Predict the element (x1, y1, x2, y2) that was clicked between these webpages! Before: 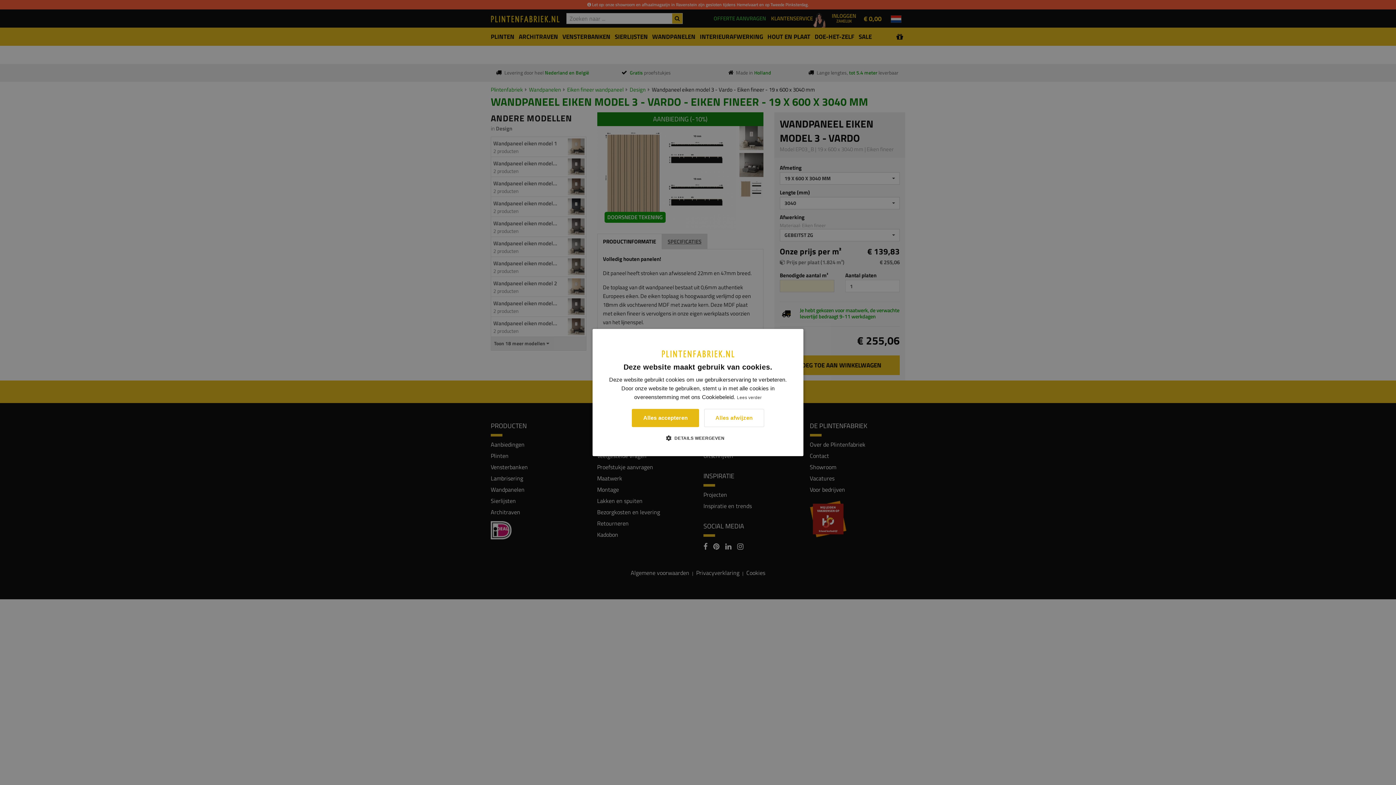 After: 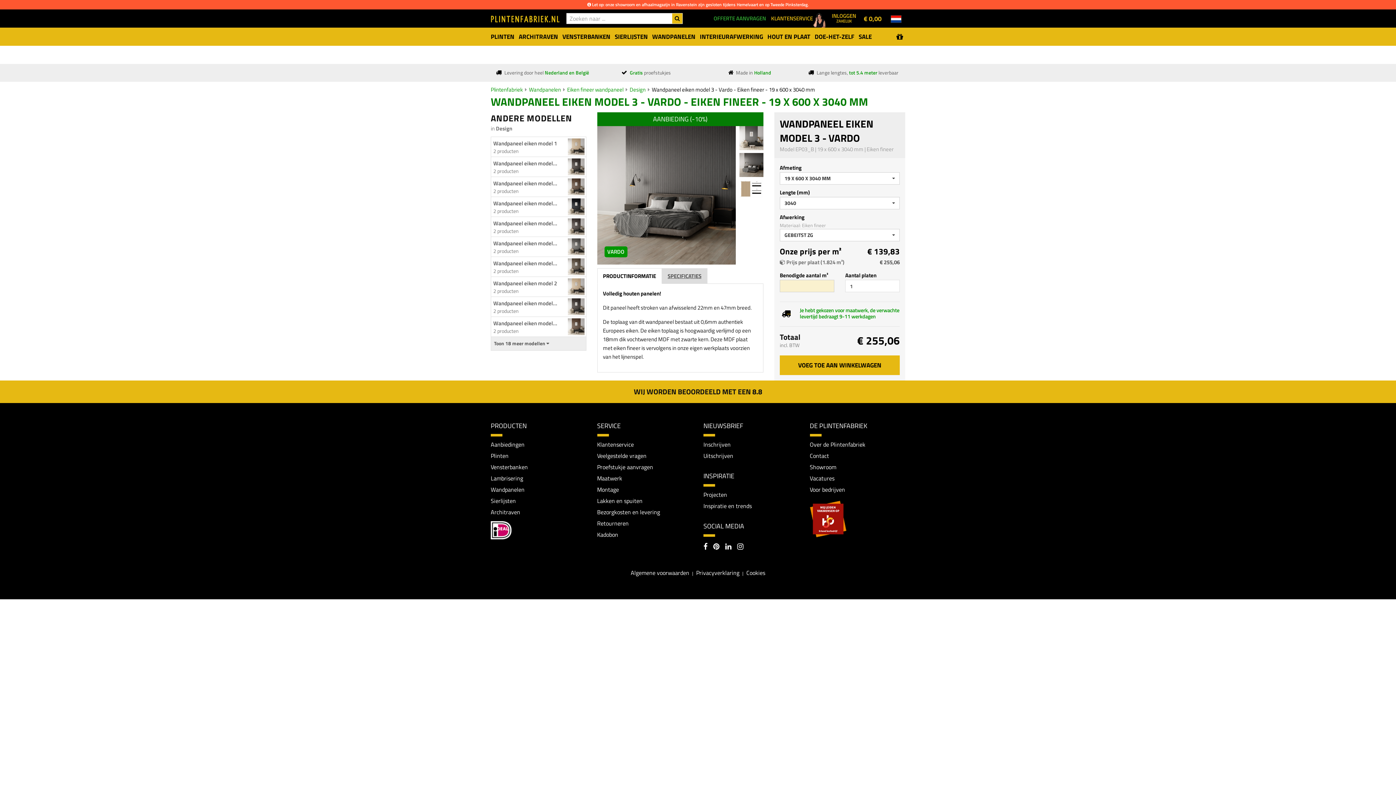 Action: bbox: (704, 409, 764, 427) label: Alles afwijzen